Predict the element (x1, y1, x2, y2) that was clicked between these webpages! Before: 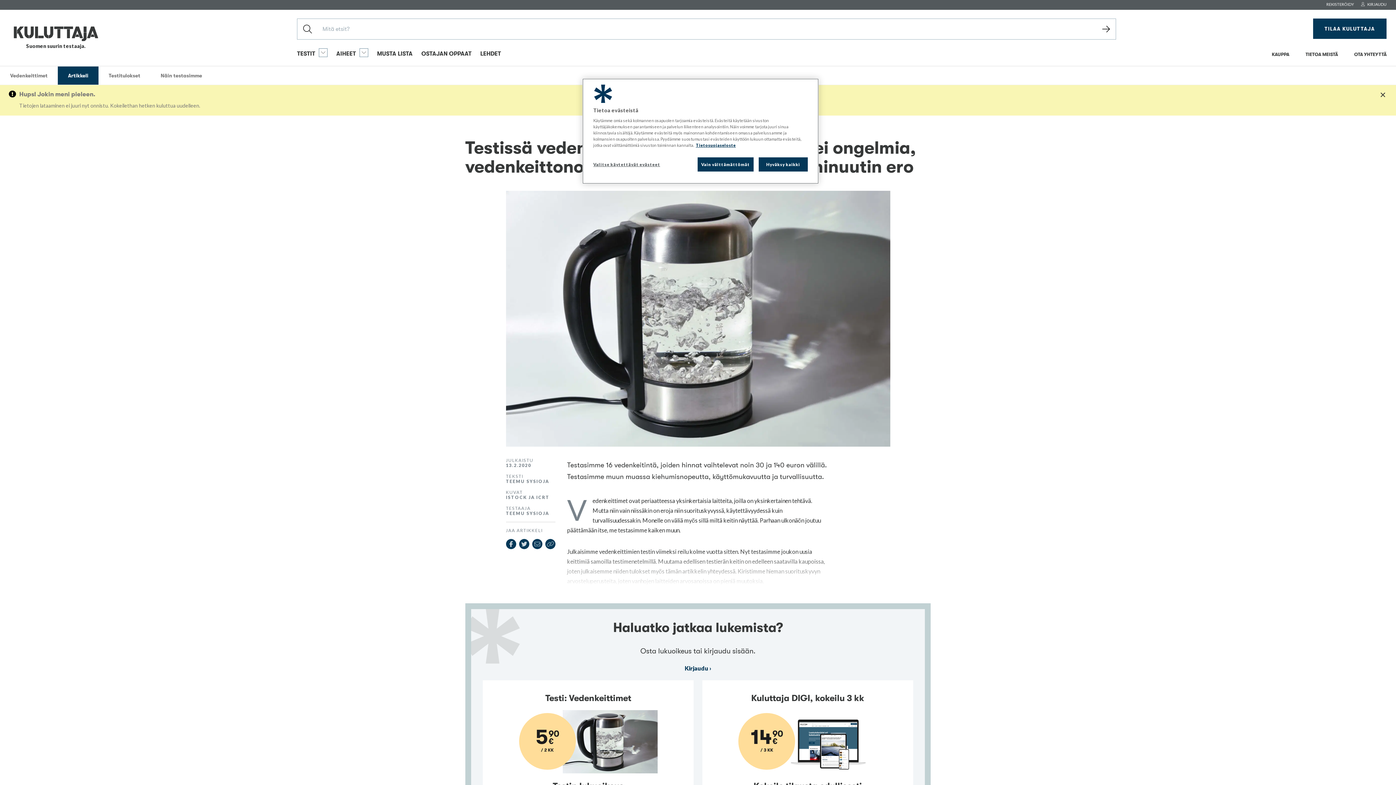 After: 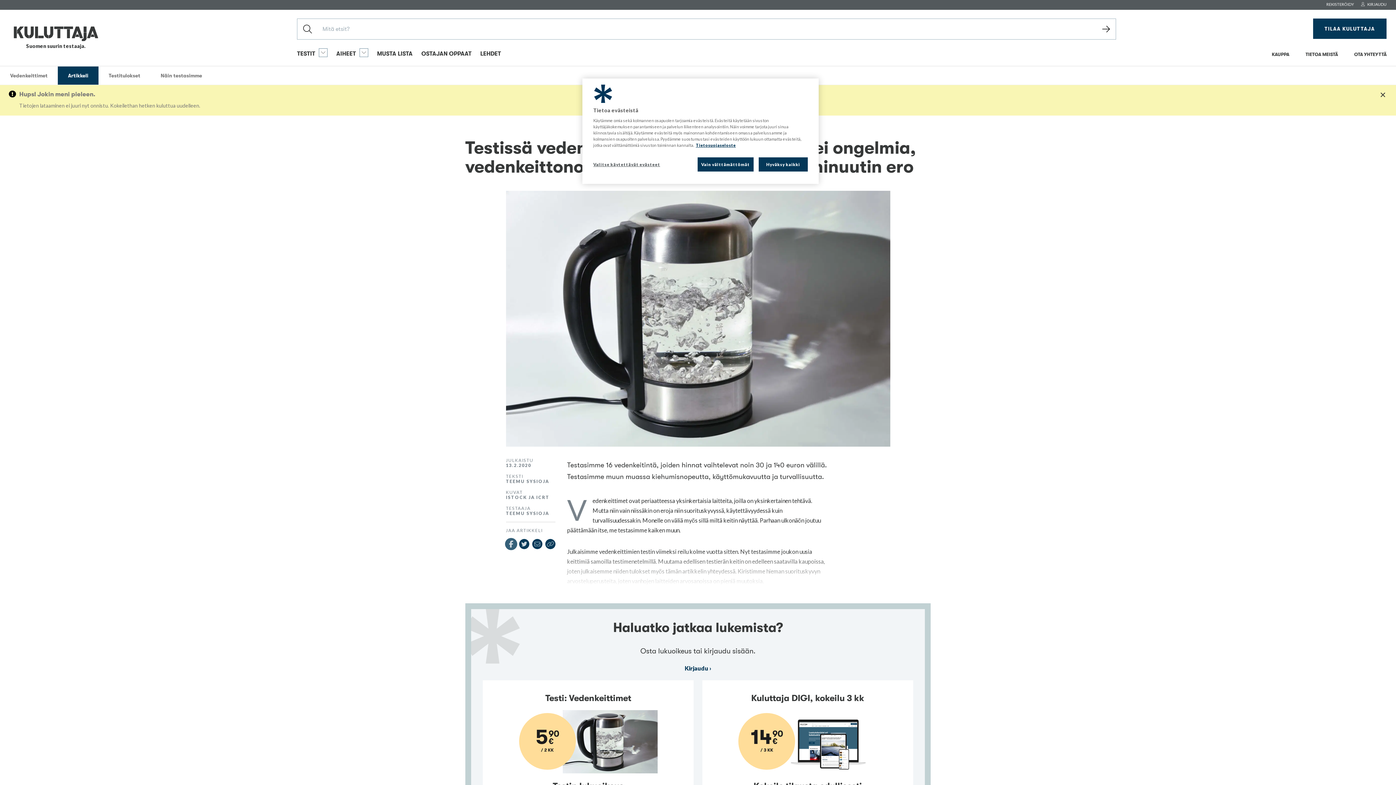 Action: bbox: (506, 539, 516, 549)